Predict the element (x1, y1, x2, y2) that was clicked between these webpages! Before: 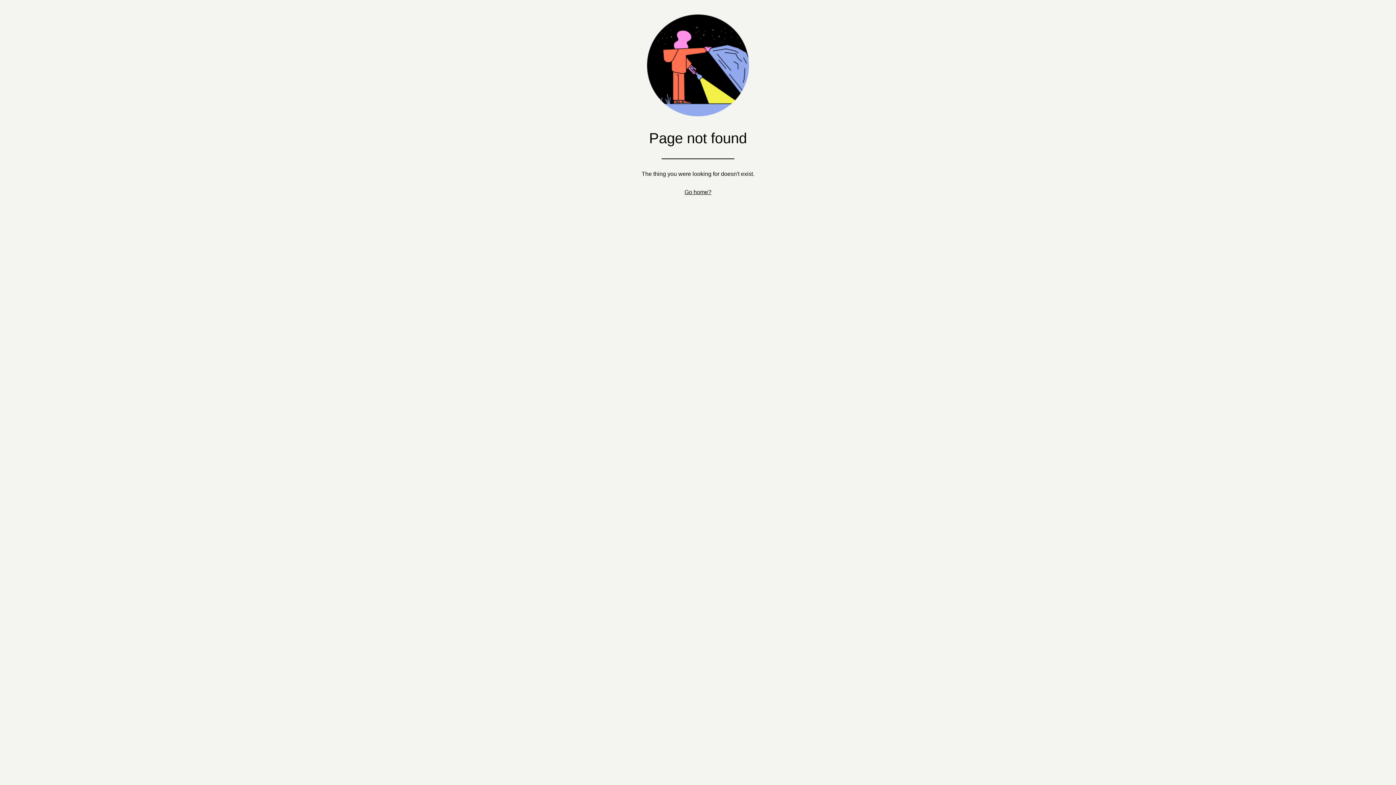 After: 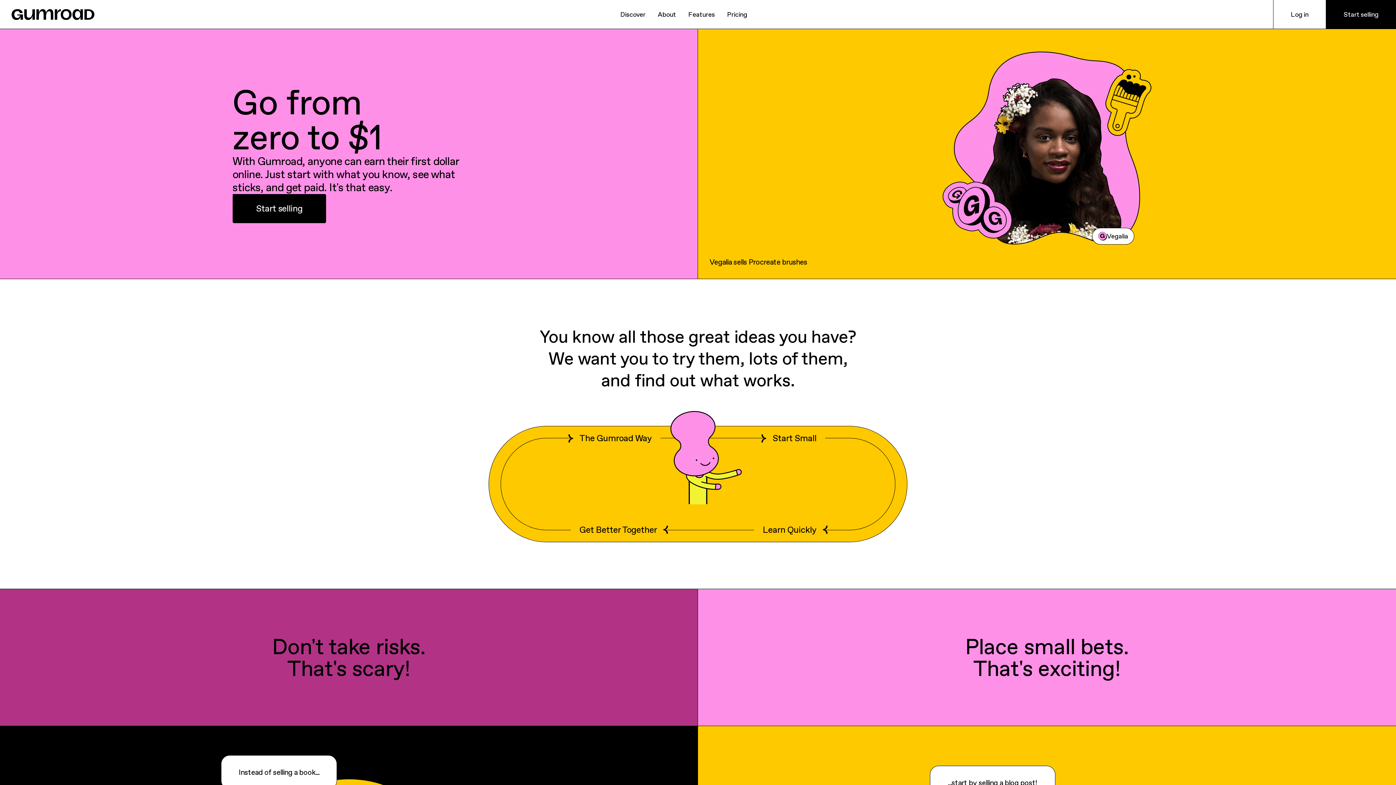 Action: label: Go home? bbox: (684, 189, 711, 195)